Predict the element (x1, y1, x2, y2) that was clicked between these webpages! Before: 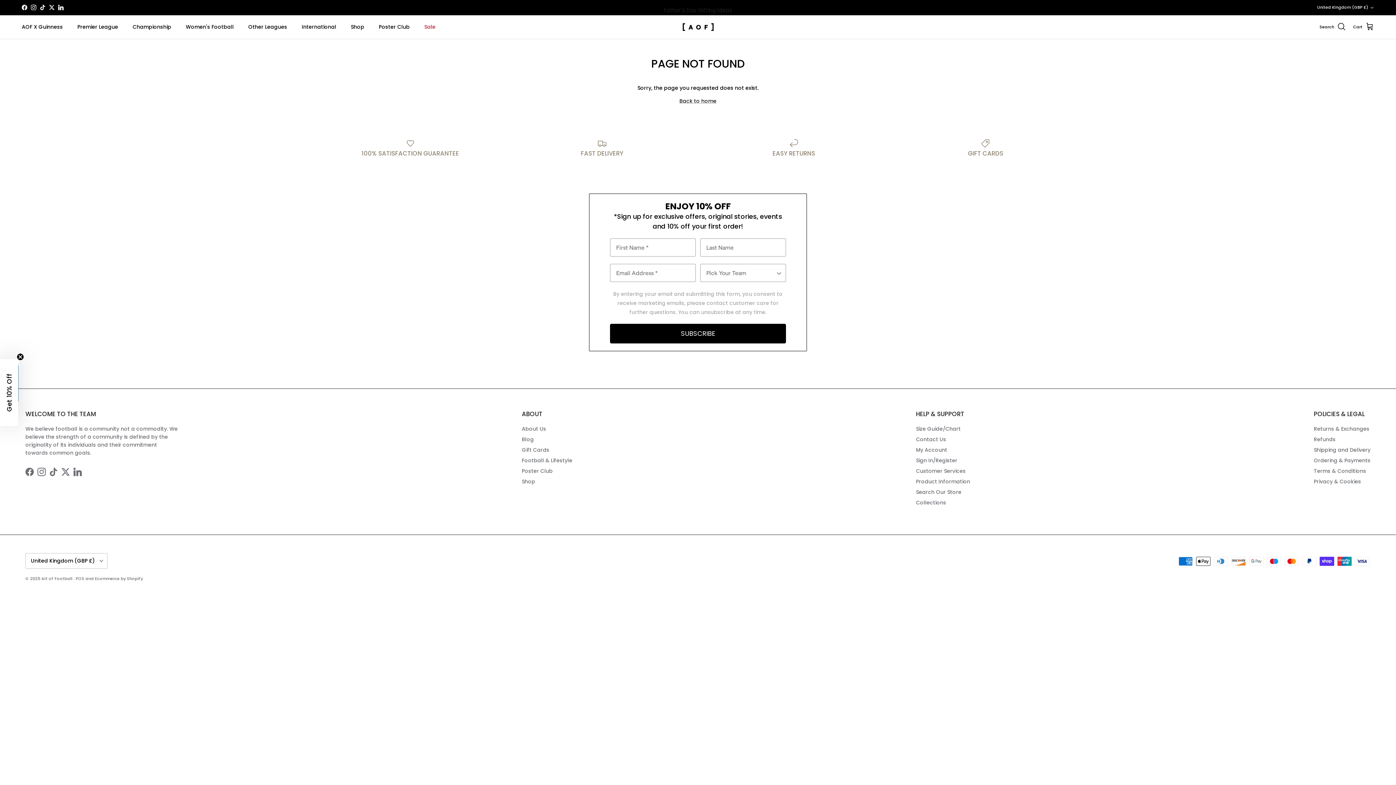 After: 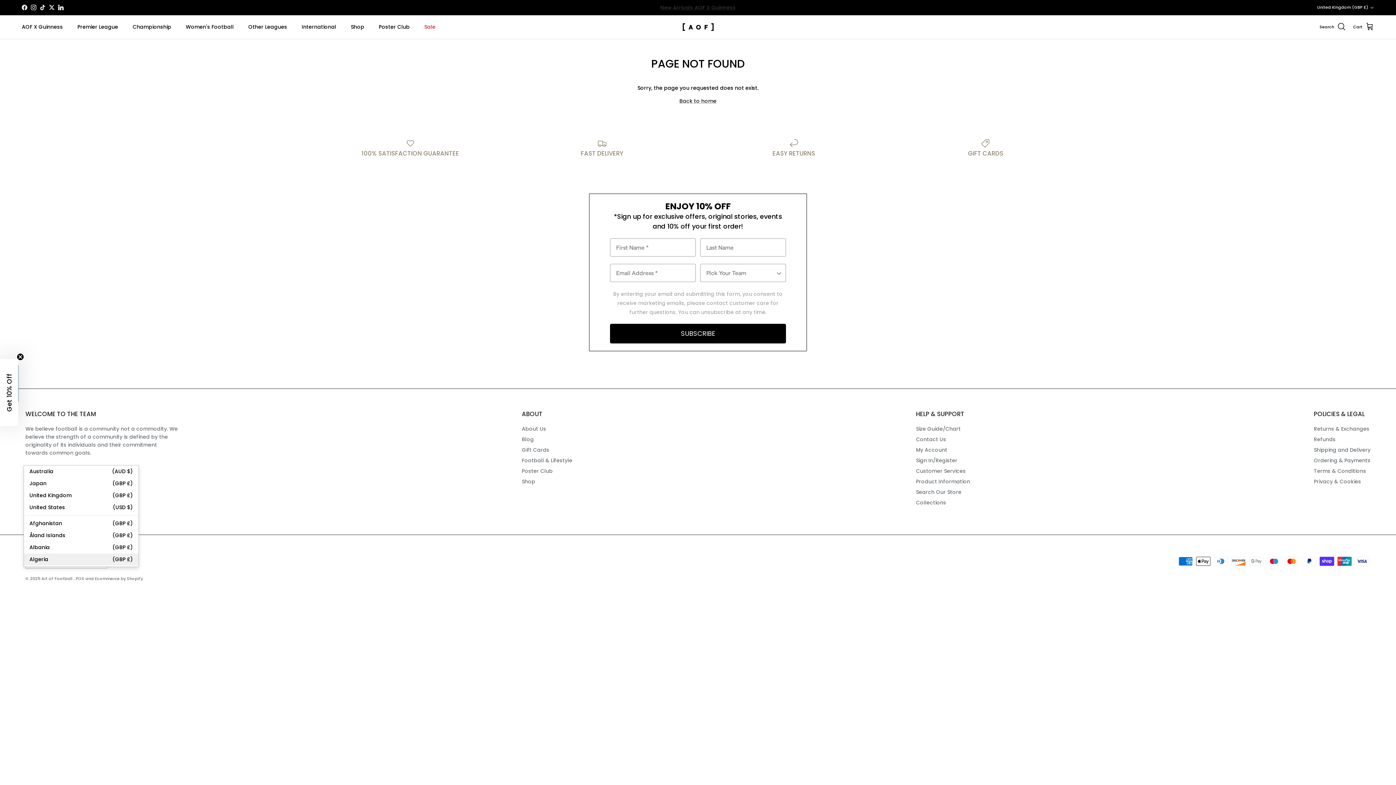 Action: bbox: (25, 553, 107, 568) label: United Kingdom (GBP £)